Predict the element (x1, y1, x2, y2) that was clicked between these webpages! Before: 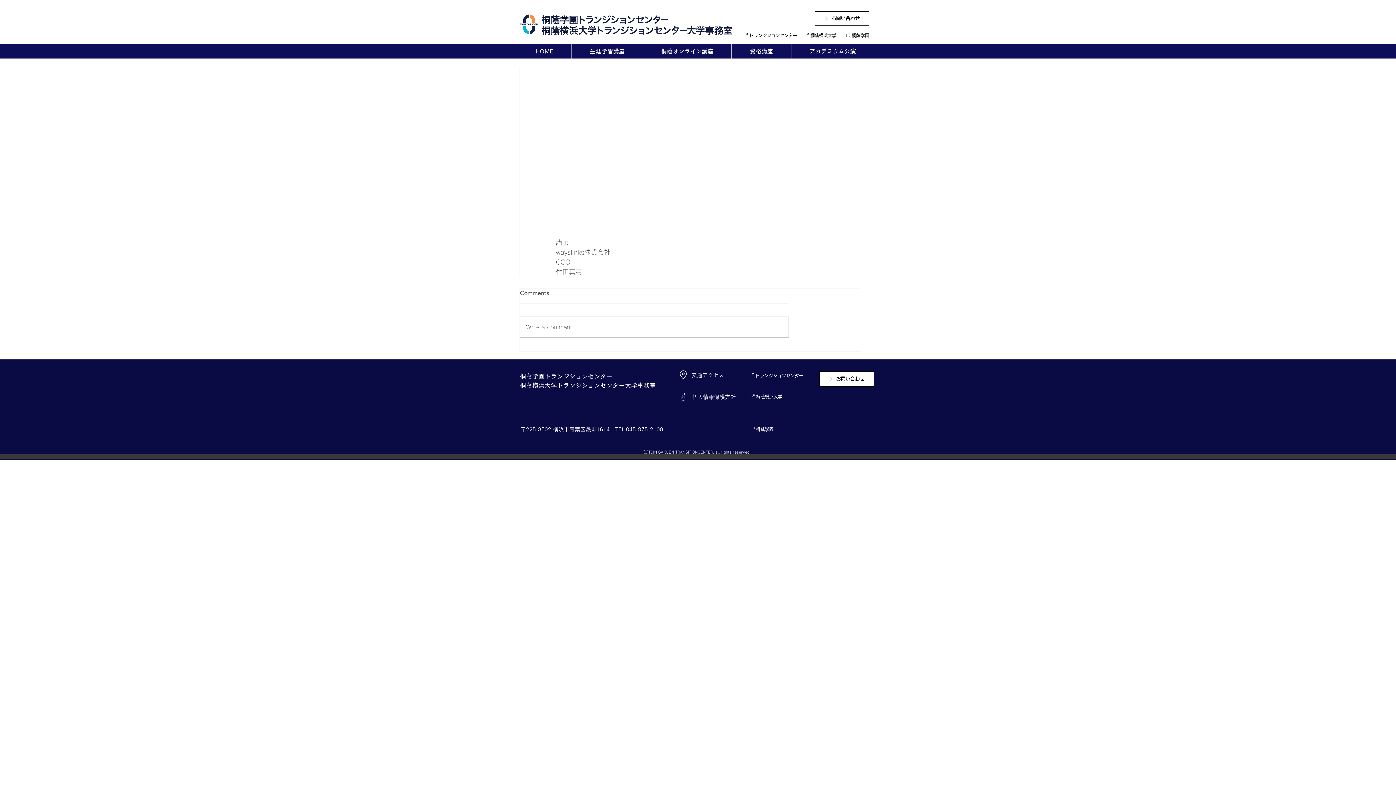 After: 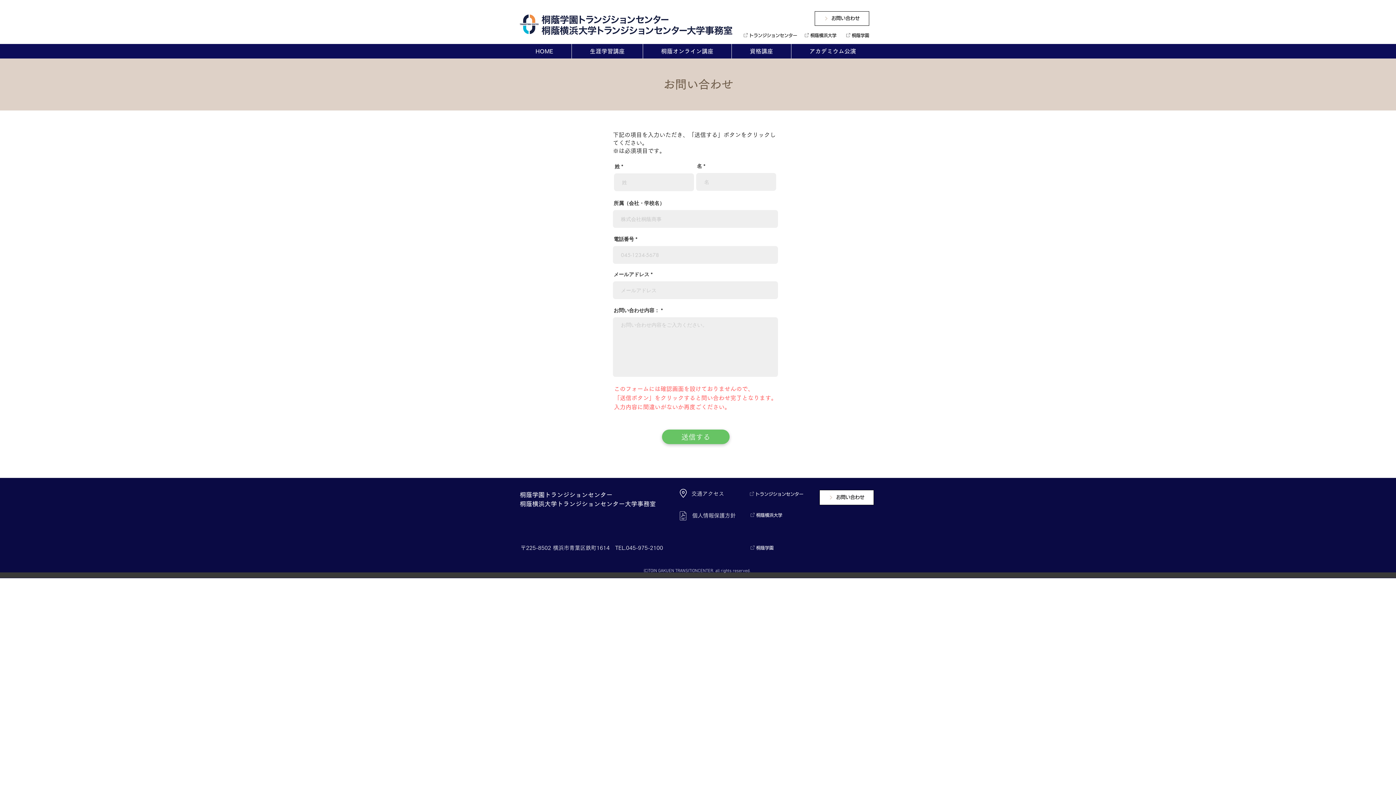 Action: label: お問い合わせ bbox: (814, 11, 869, 25)